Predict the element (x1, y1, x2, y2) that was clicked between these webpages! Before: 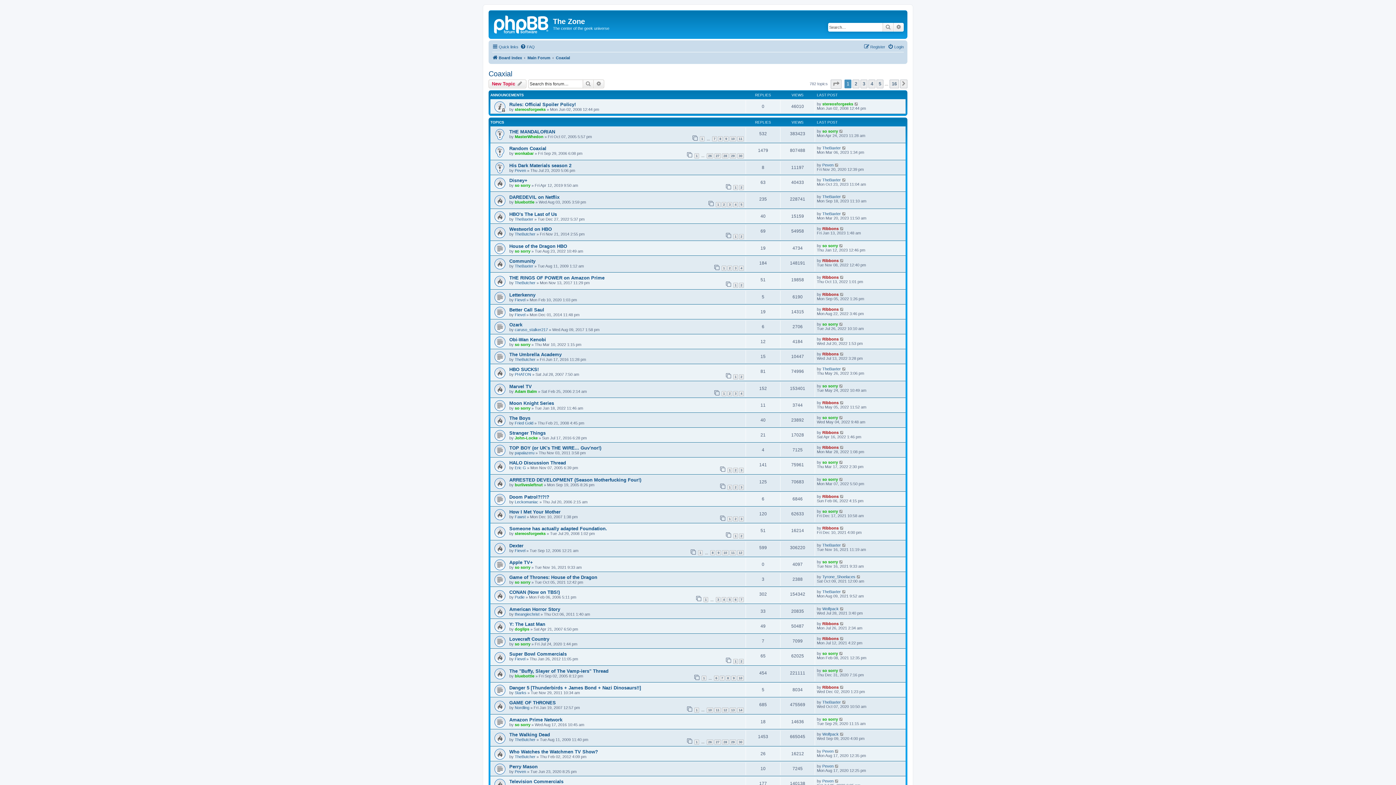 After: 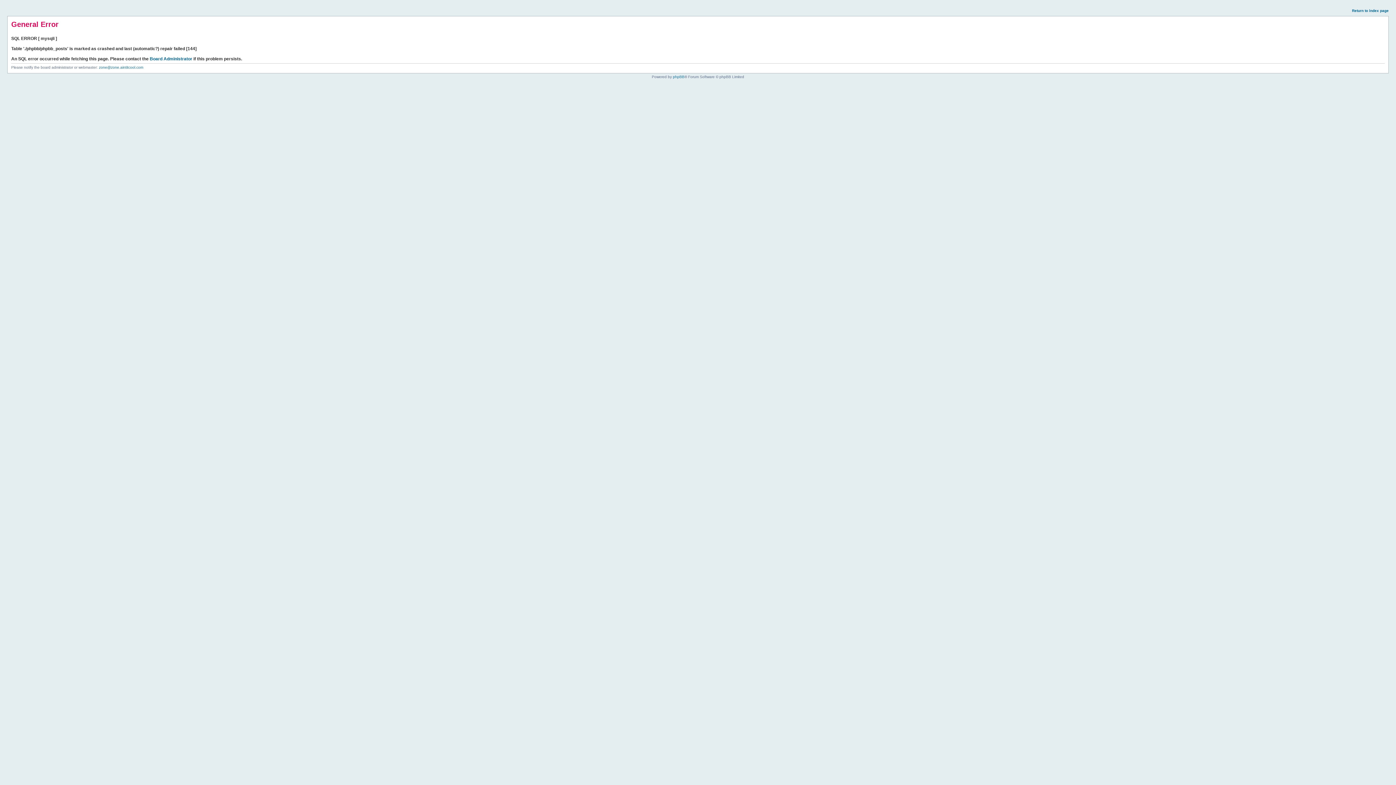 Action: bbox: (839, 322, 843, 326)